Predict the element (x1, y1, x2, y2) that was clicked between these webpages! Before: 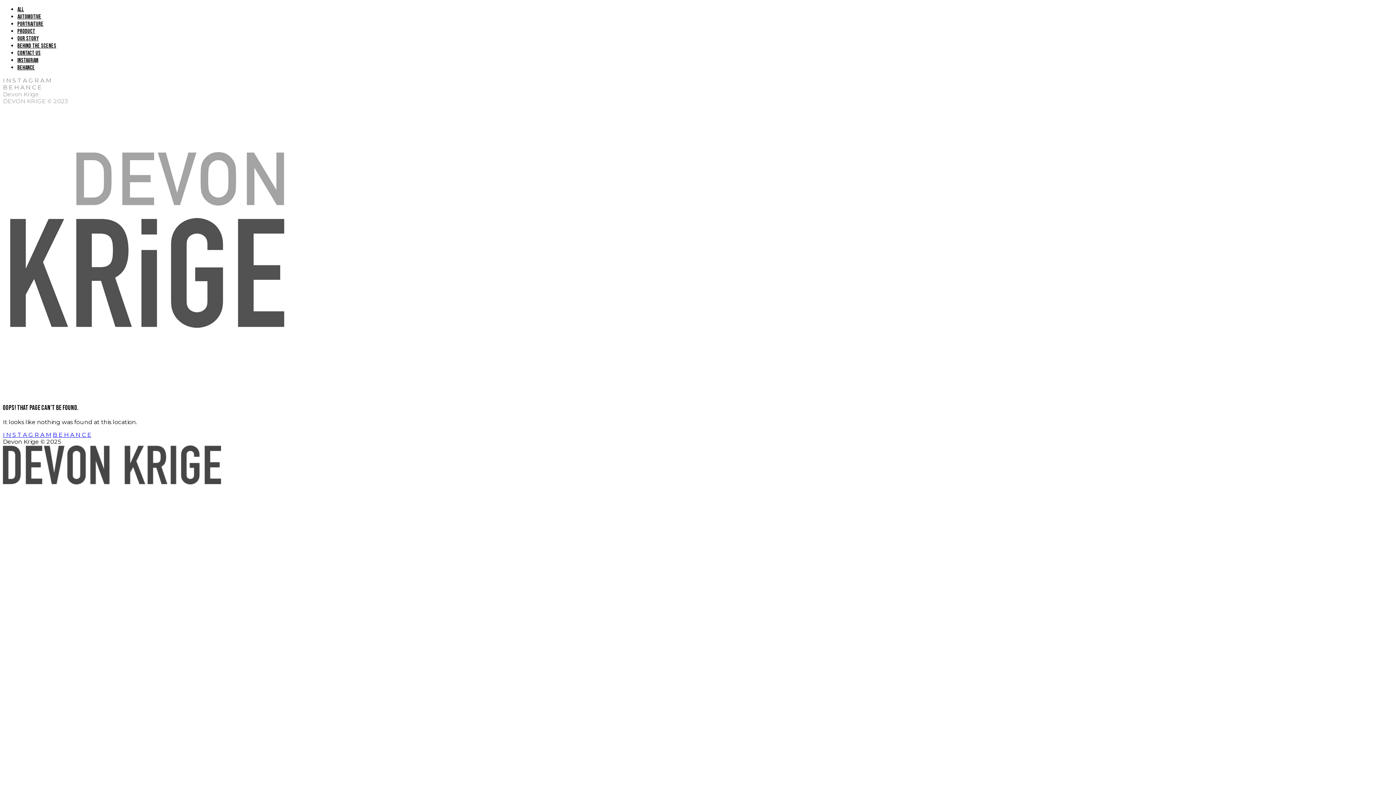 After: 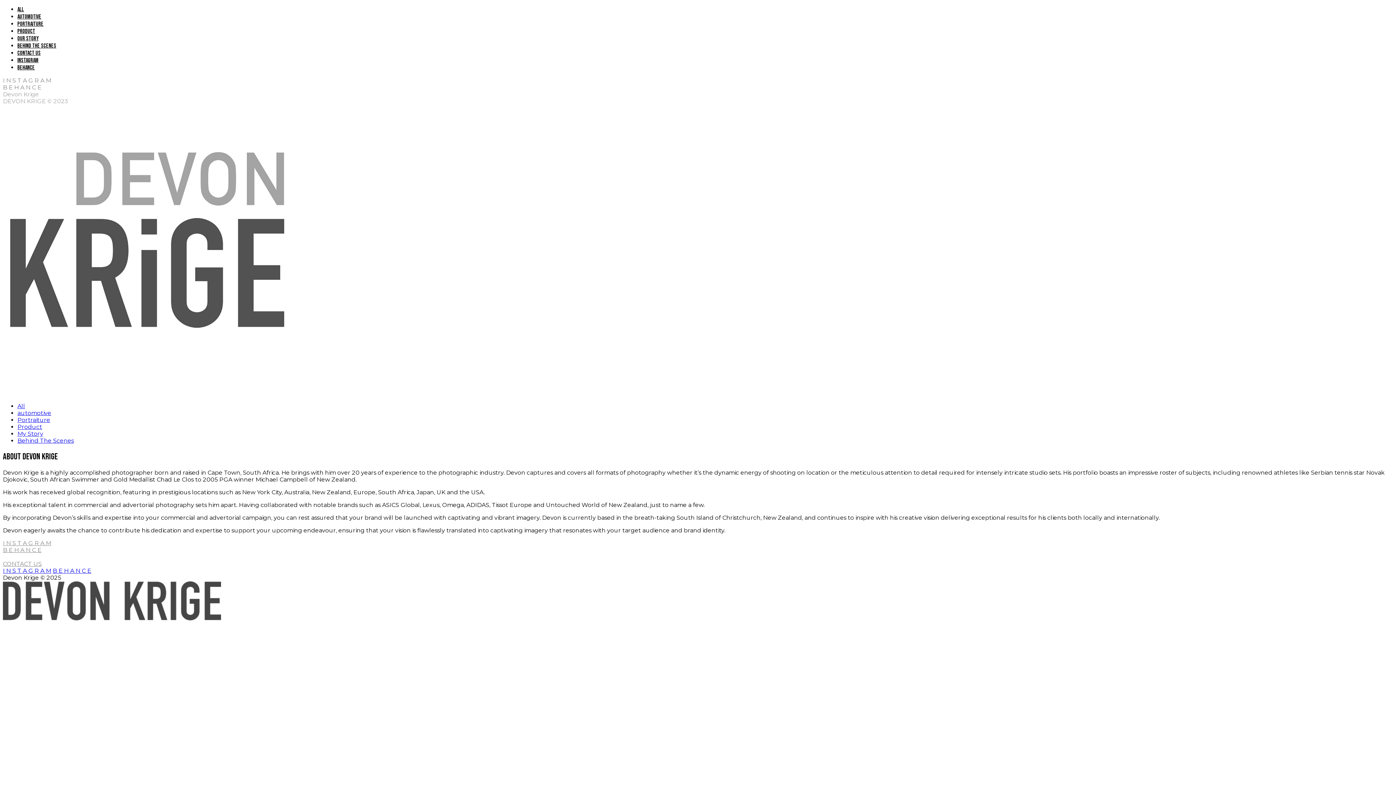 Action: label: Our Story bbox: (17, 35, 38, 42)